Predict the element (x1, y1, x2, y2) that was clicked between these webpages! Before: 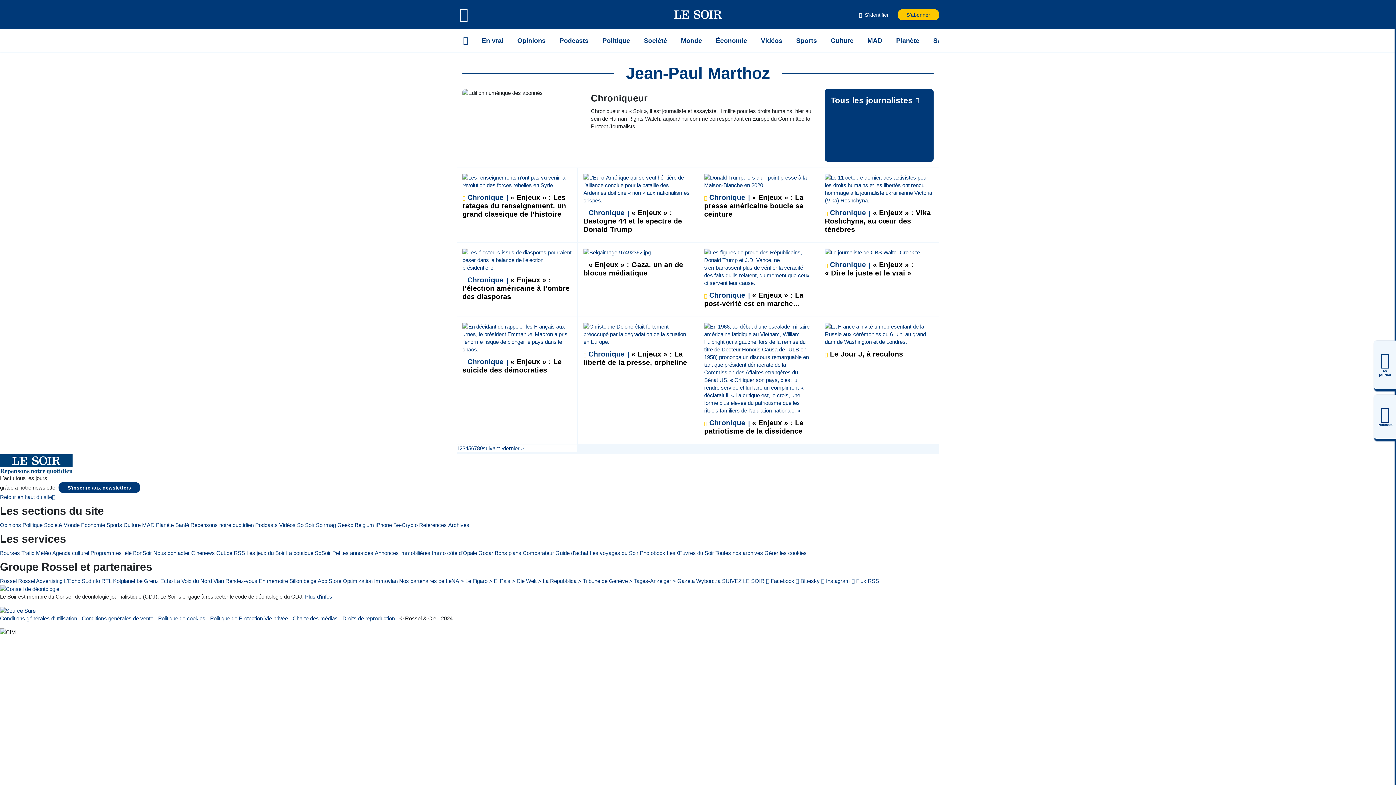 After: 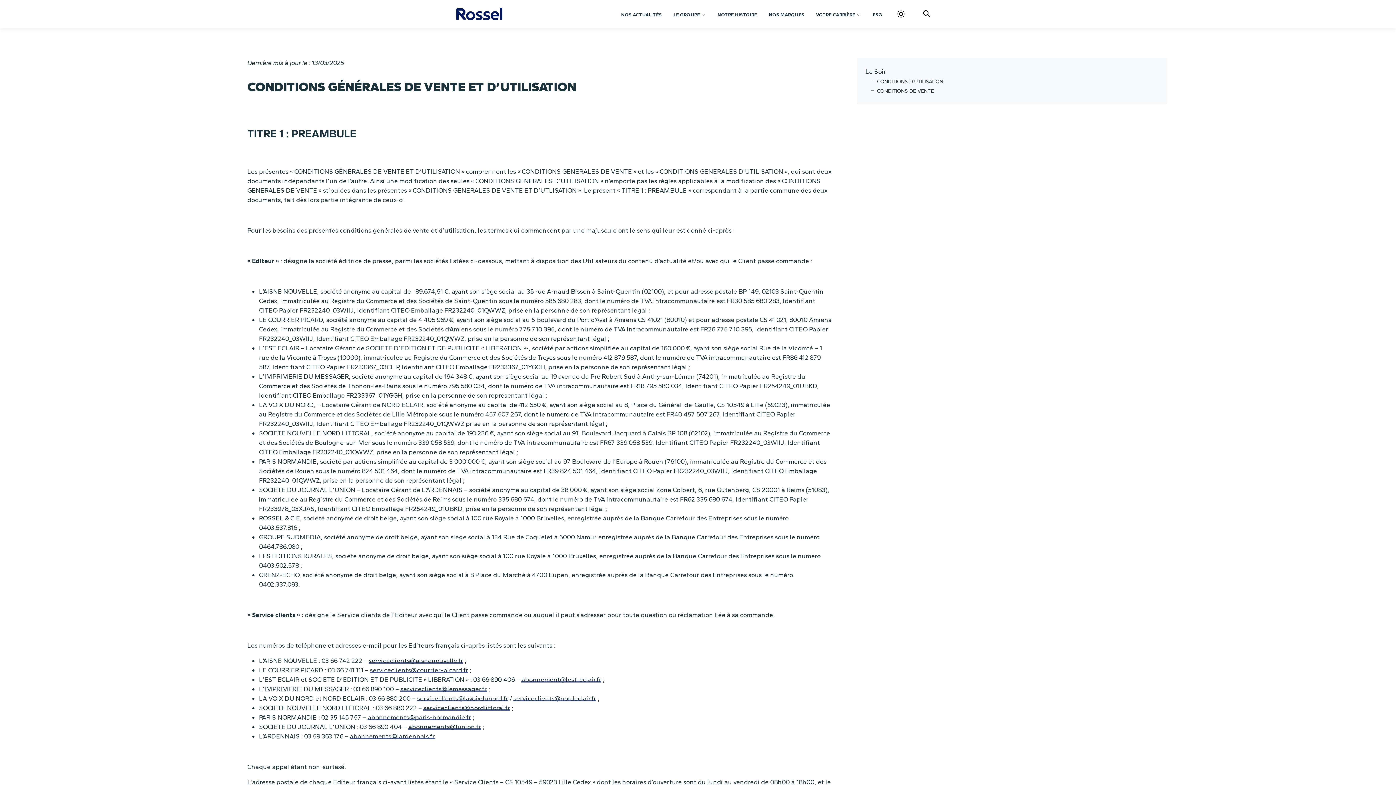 Action: bbox: (81, 615, 153, 621) label: Conditions générales de vente